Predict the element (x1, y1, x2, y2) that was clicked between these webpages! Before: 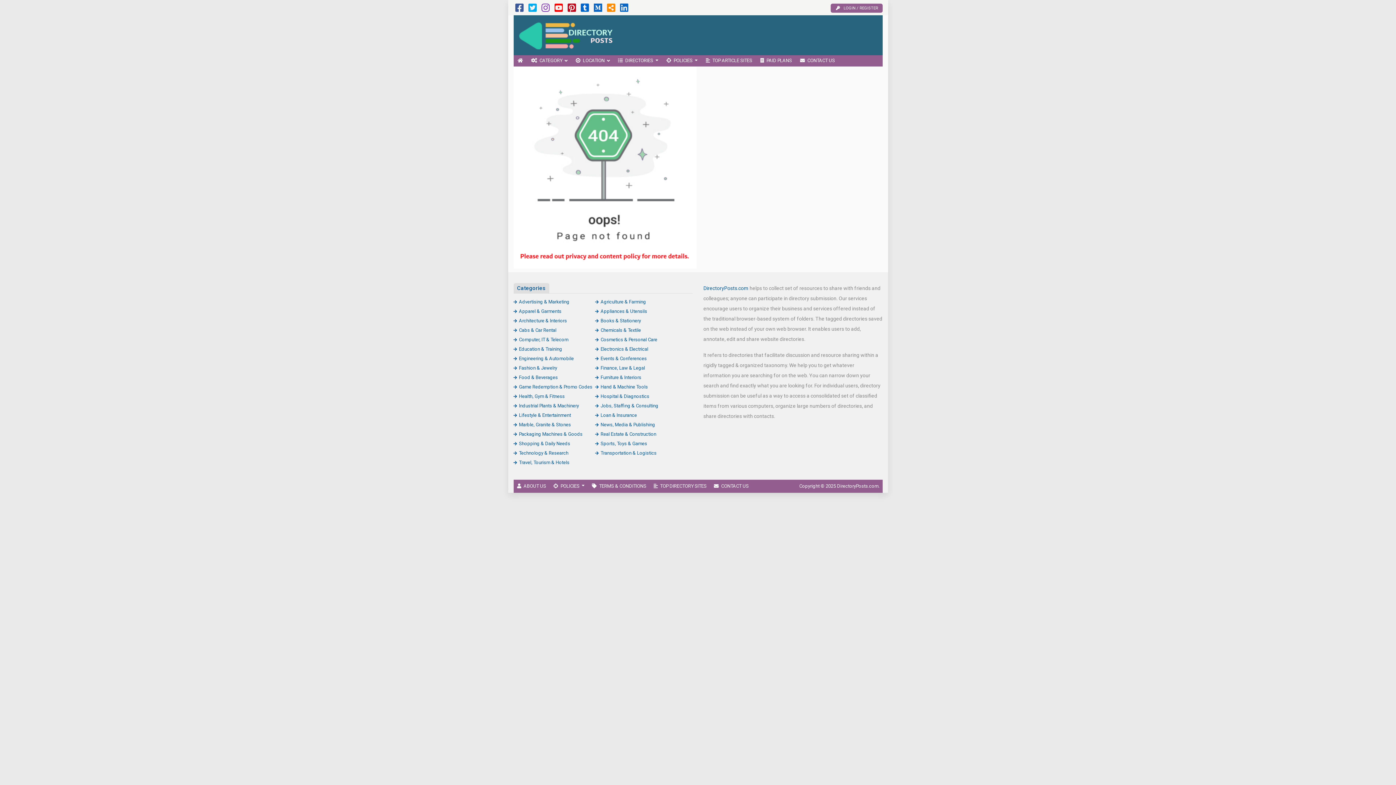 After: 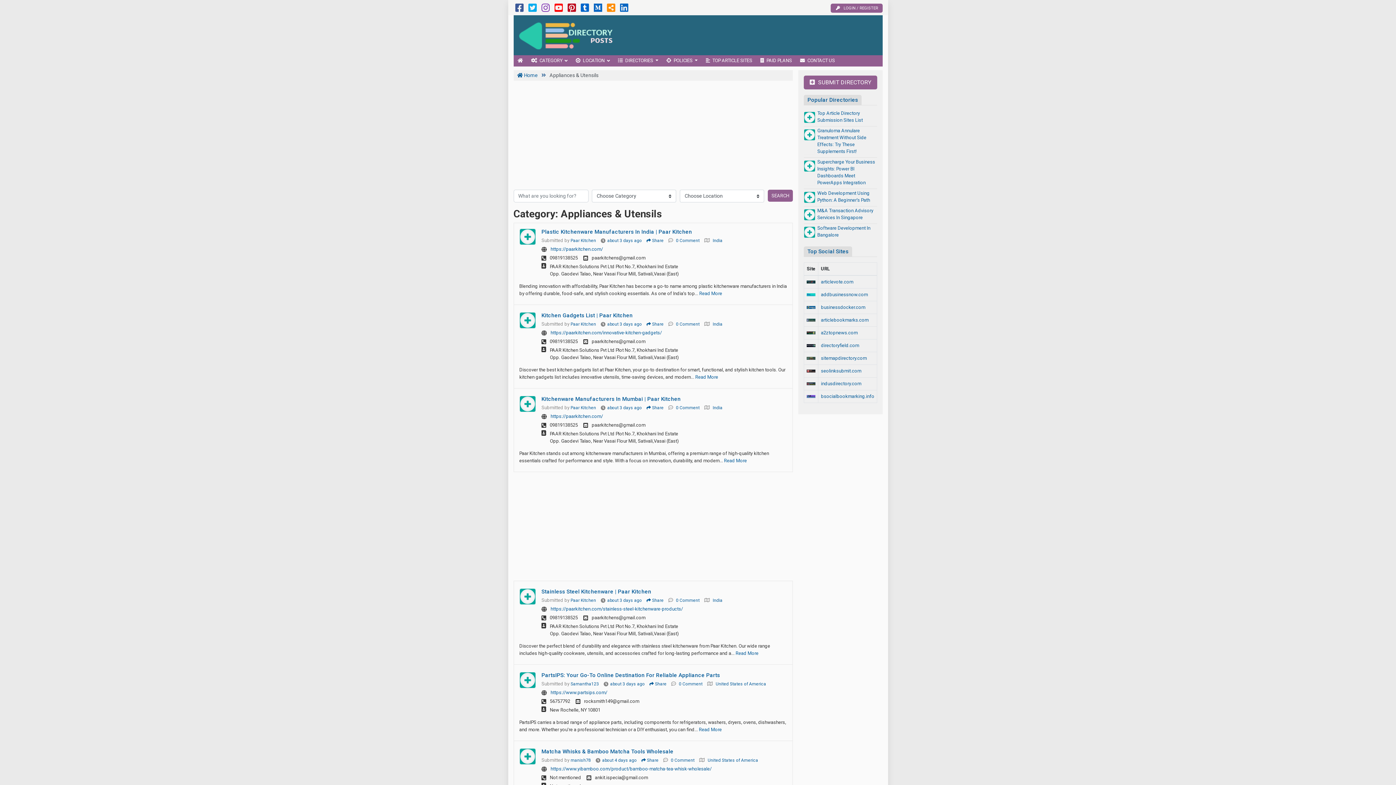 Action: bbox: (595, 308, 647, 314) label: Appliances & Utensils